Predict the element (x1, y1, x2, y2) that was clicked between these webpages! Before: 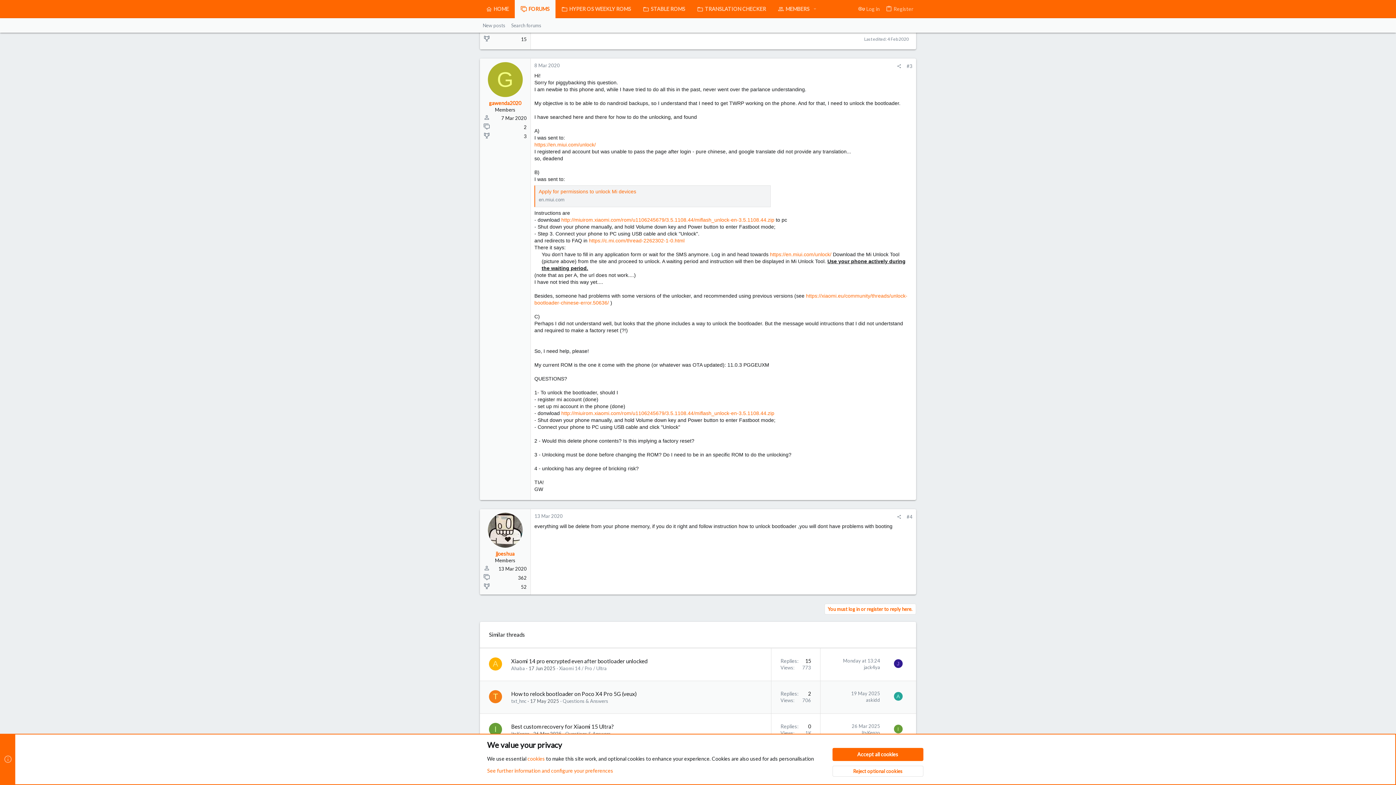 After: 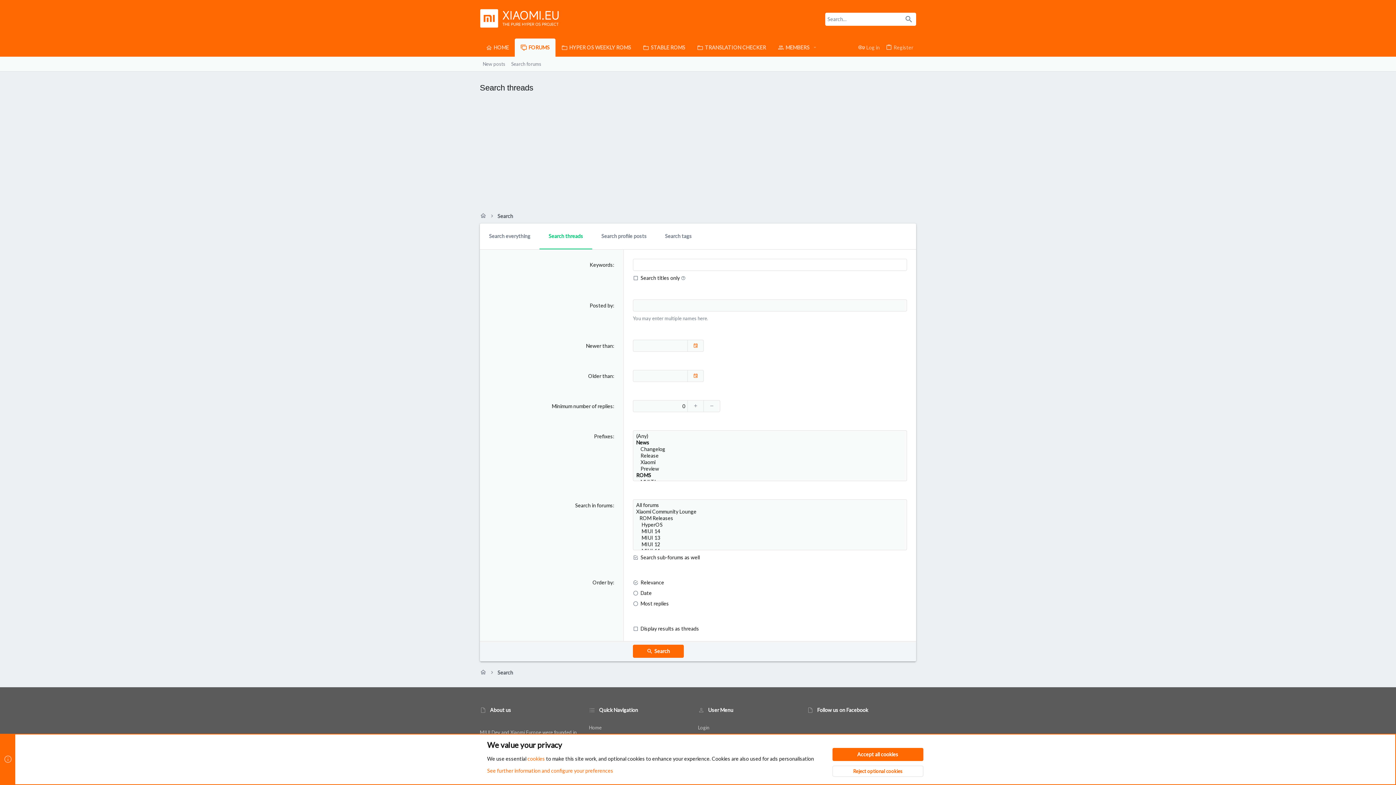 Action: bbox: (508, 21, 544, 29) label: Search forums